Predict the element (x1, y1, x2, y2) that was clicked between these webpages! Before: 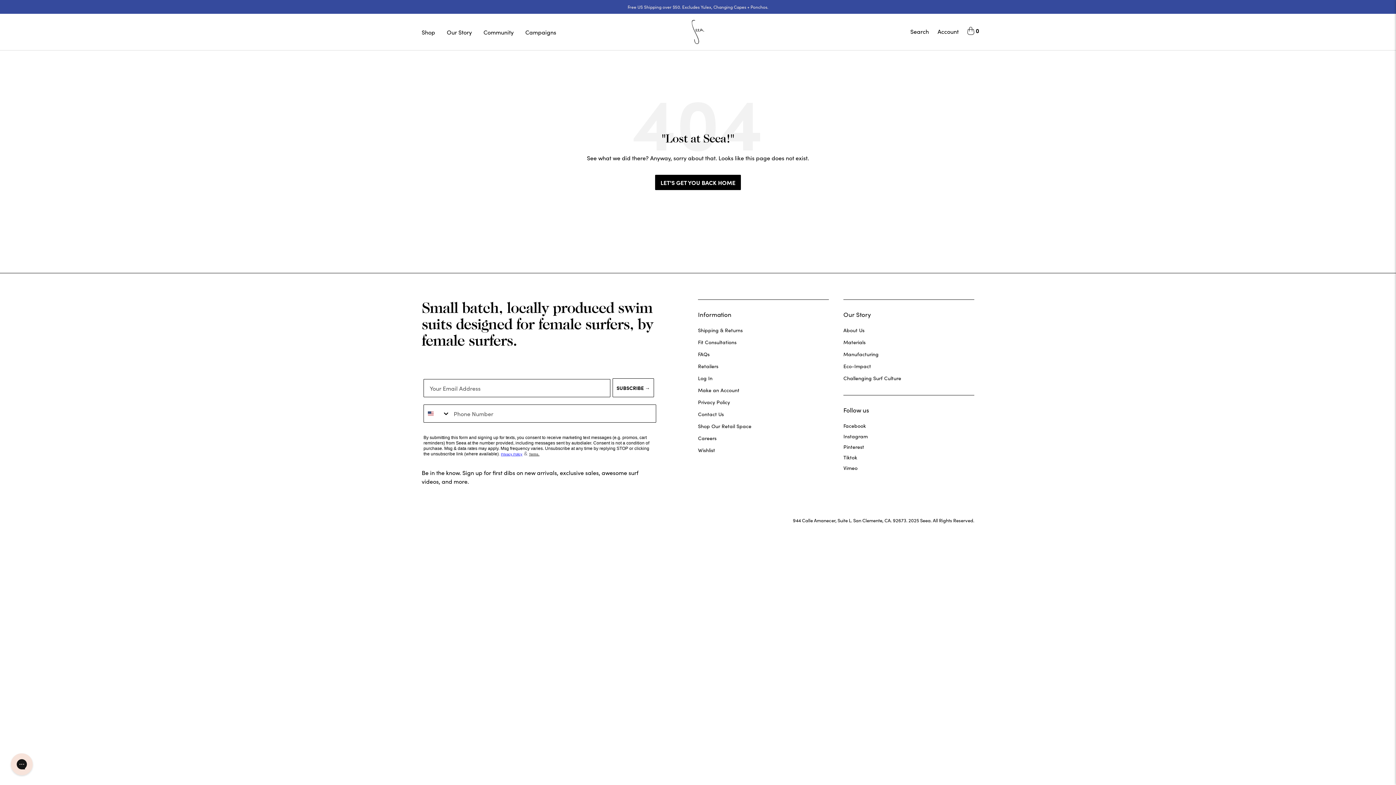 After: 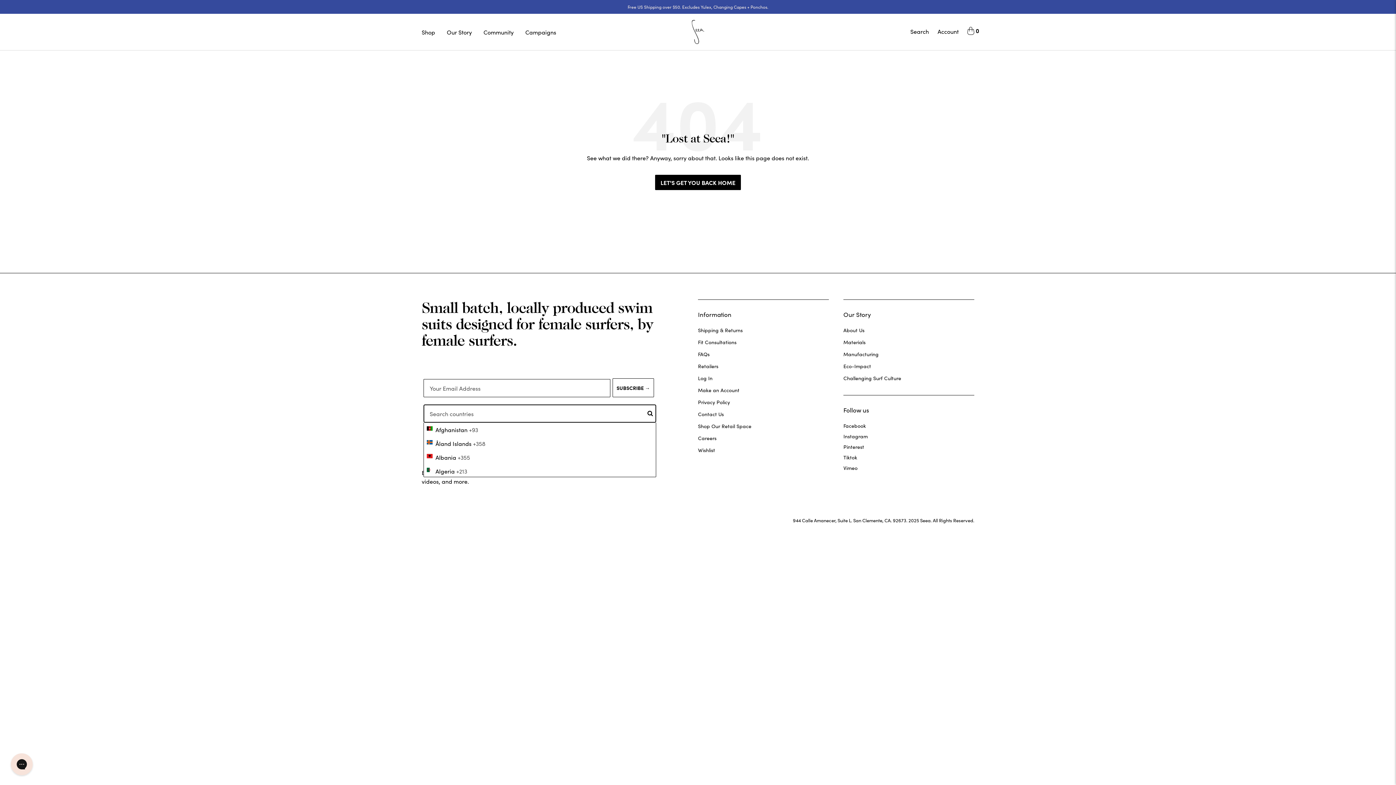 Action: bbox: (424, 405, 450, 422) label: Search Countries